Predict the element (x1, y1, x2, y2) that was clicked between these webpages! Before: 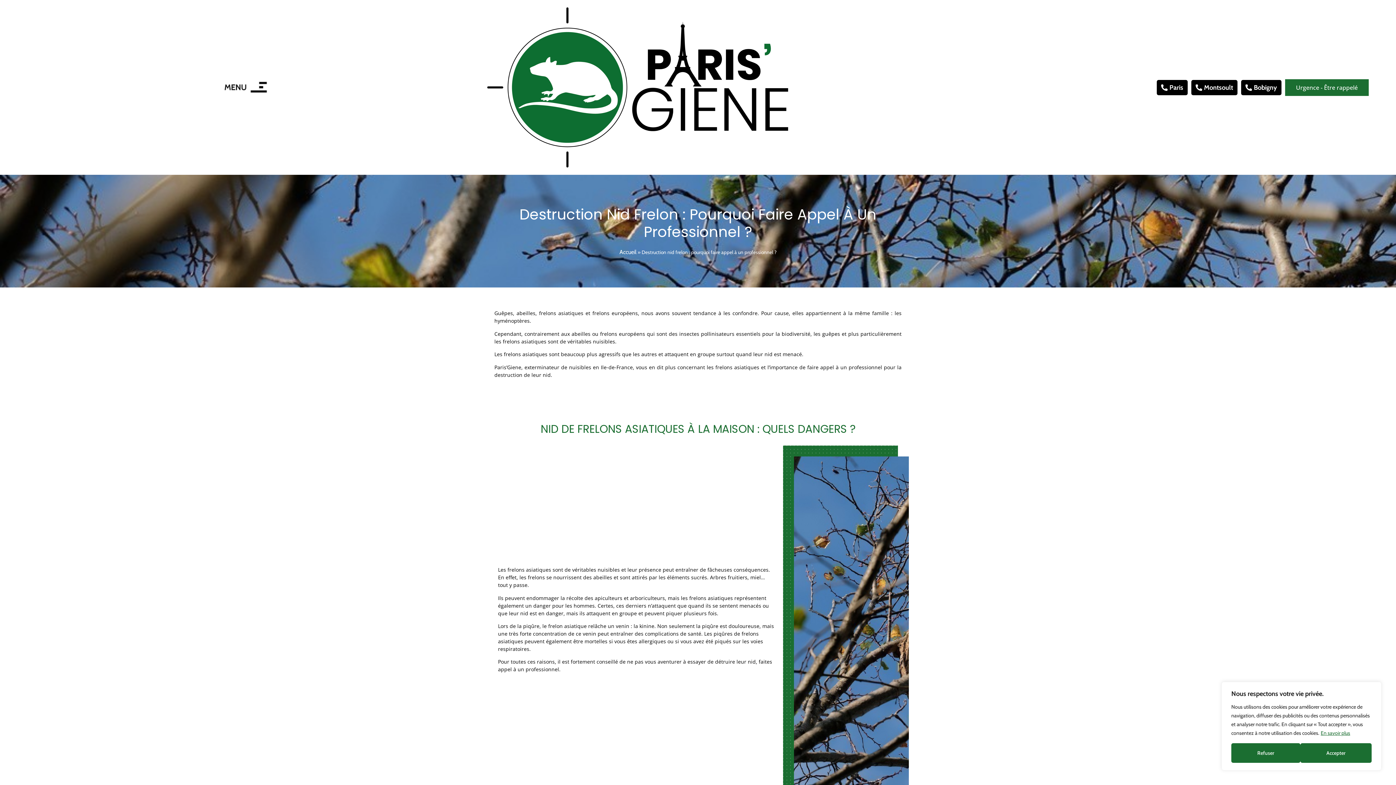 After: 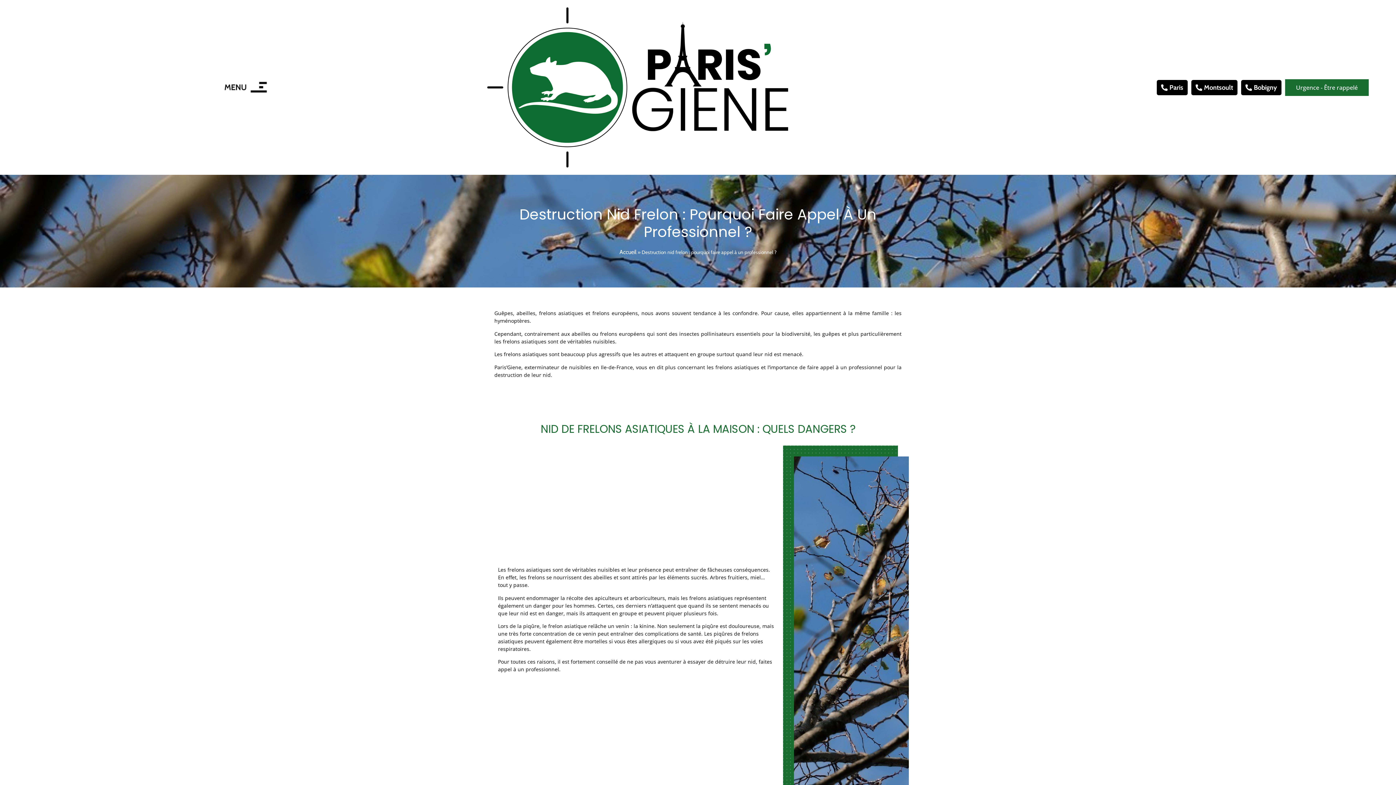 Action: label: Accepter bbox: (1300, 743, 1372, 763)